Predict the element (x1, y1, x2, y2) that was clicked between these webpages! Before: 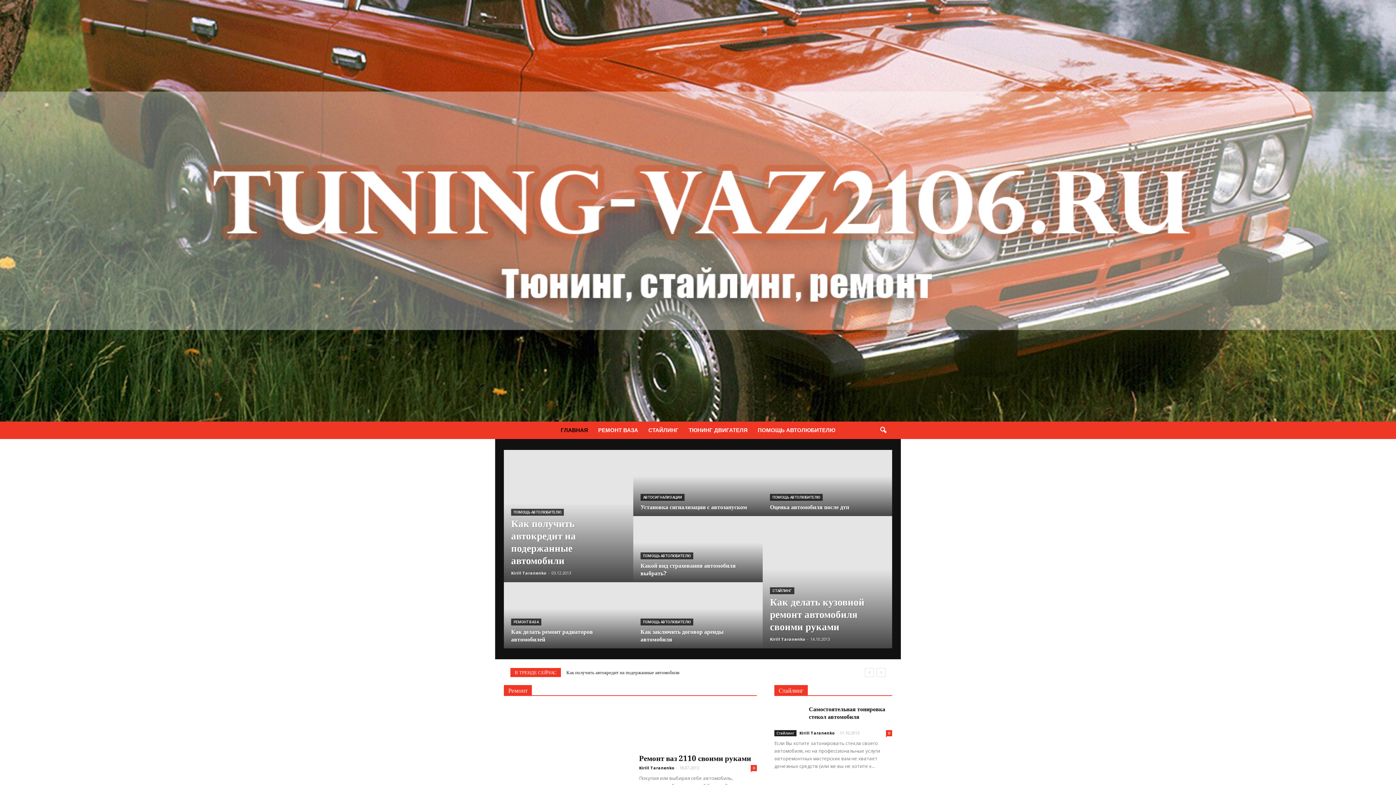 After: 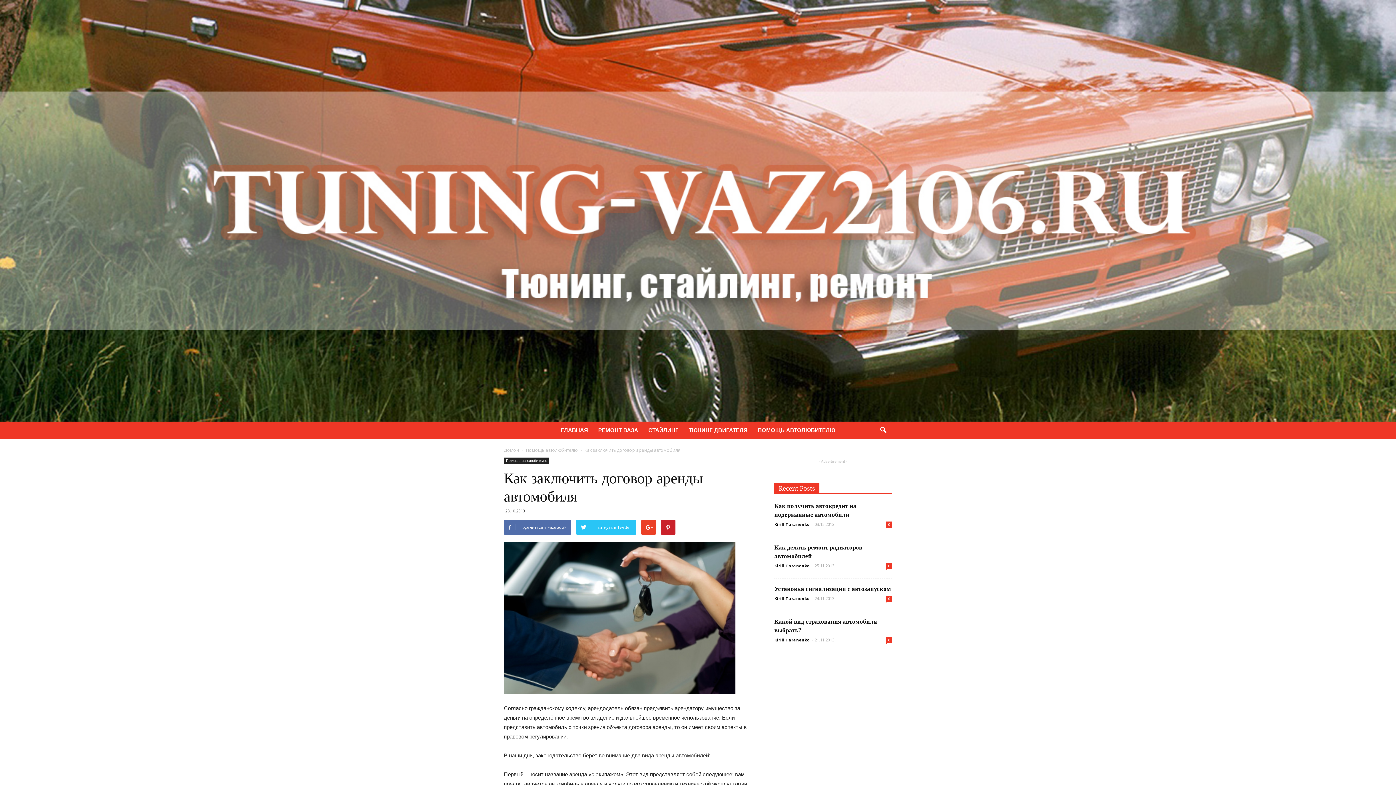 Action: bbox: (633, 582, 762, 662)